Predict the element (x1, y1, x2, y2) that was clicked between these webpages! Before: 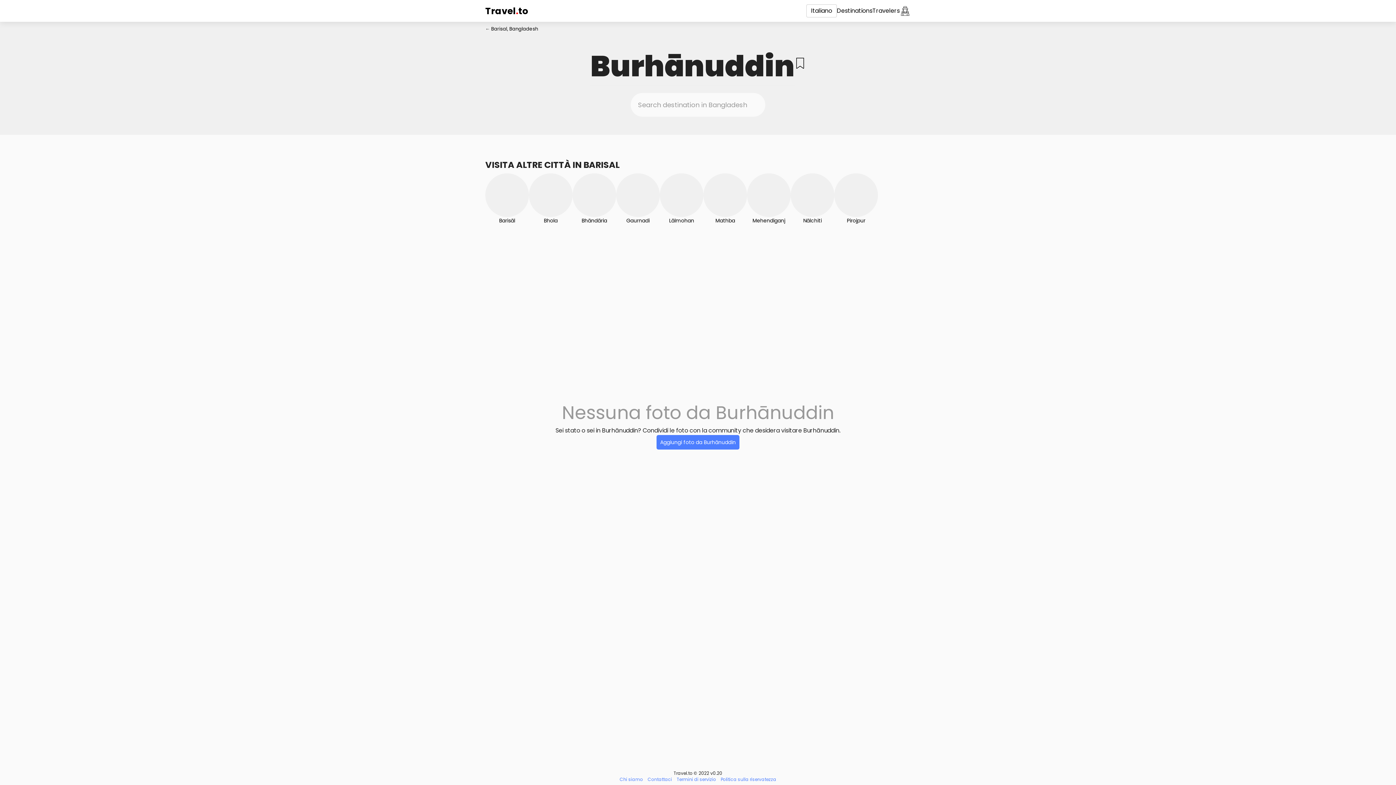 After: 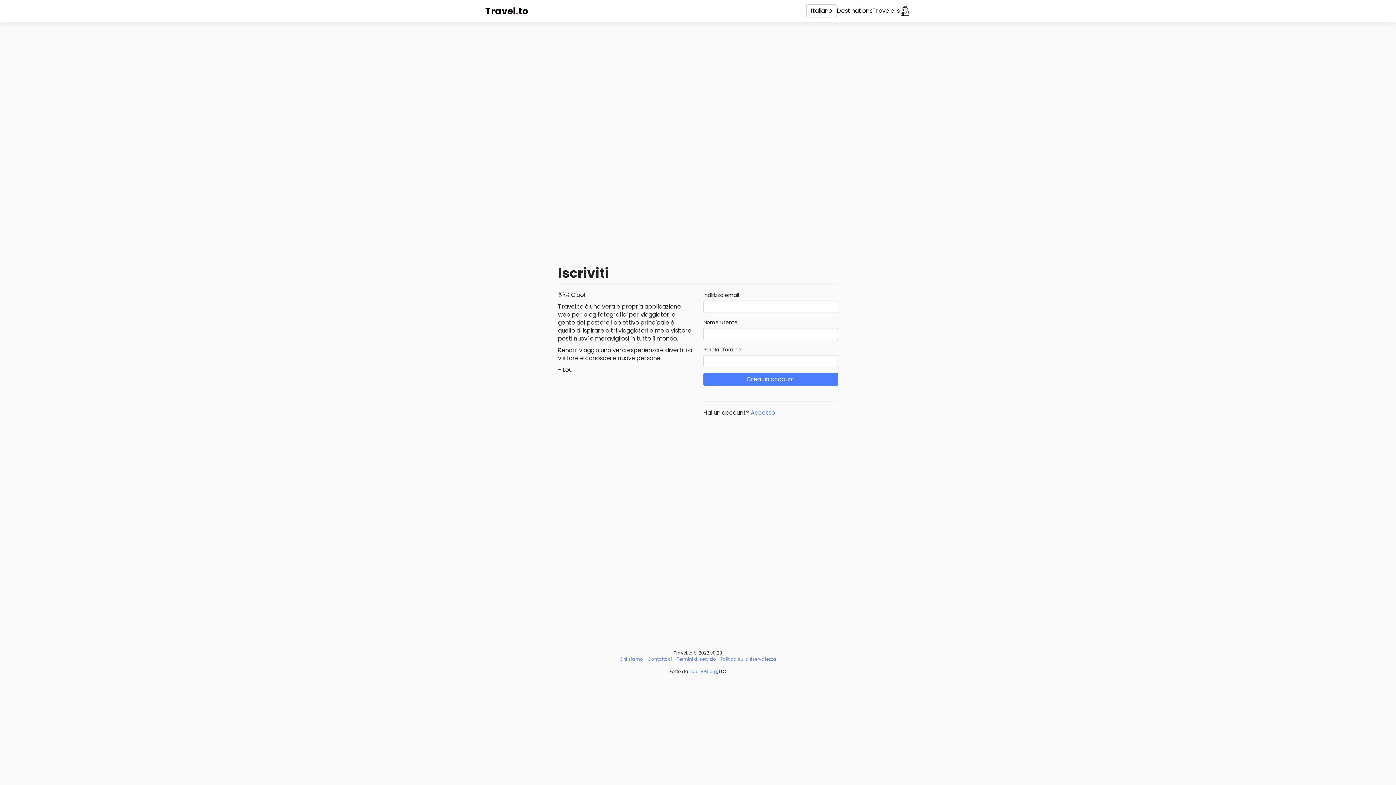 Action: bbox: (656, 435, 739, 449) label: Aggiungi foto da Burhānuddin